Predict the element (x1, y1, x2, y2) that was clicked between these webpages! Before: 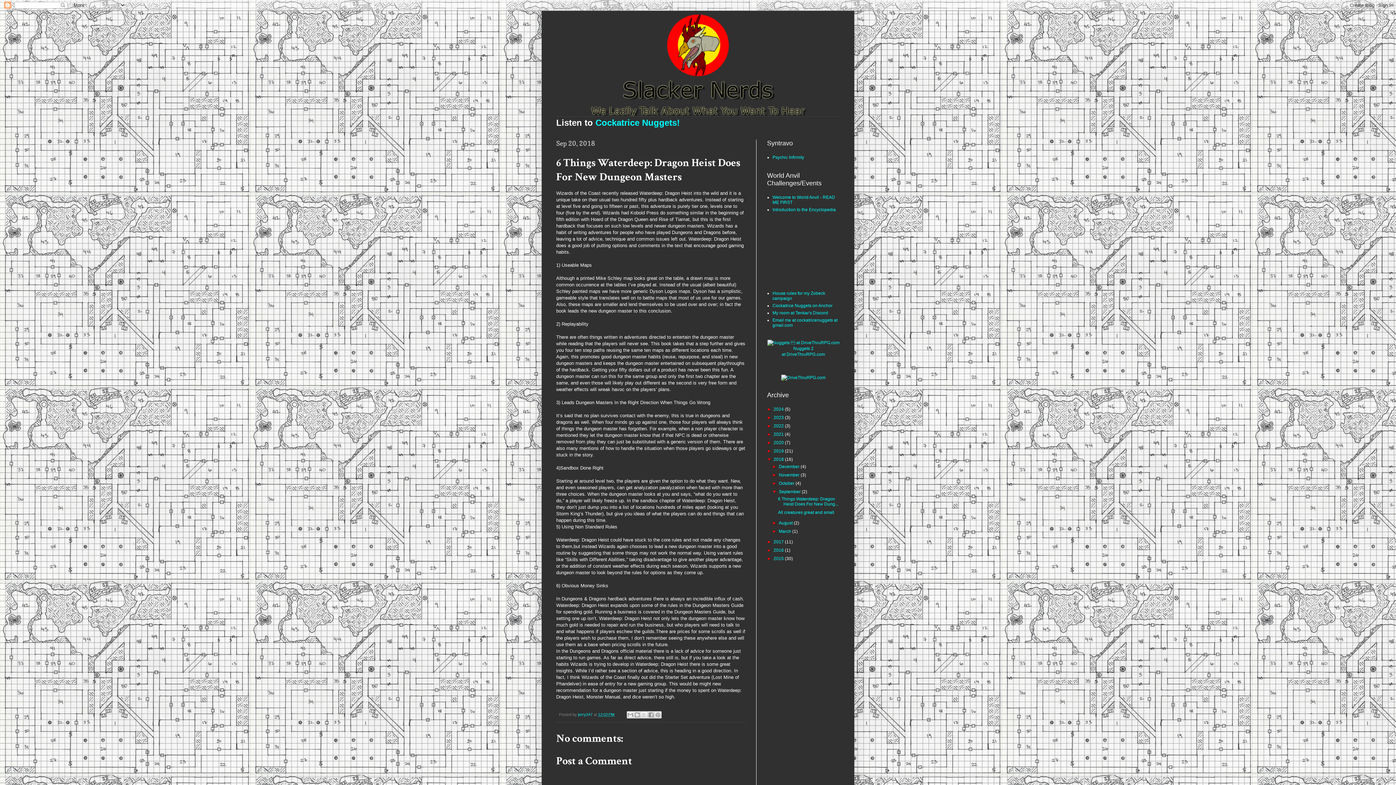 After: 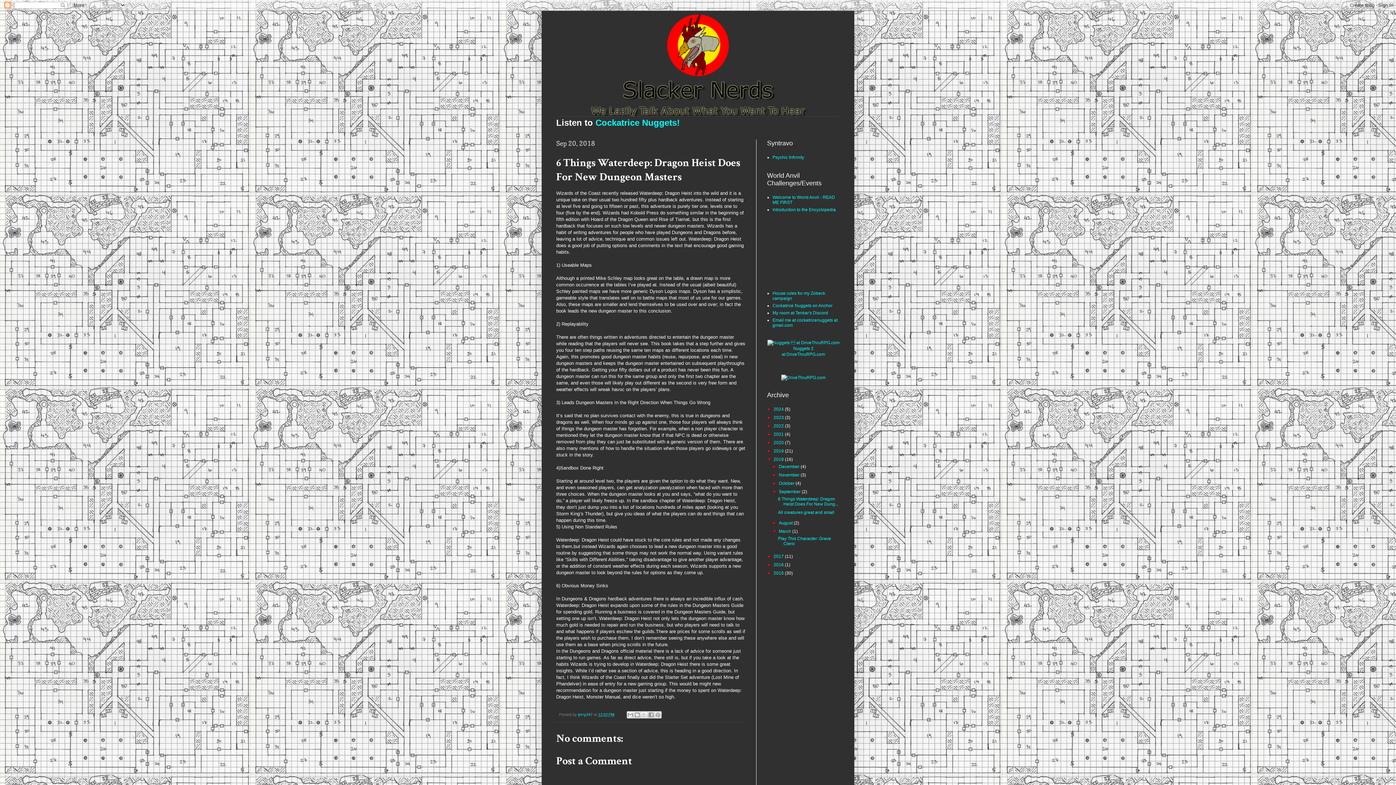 Action: bbox: (772, 529, 779, 534) label: ►  